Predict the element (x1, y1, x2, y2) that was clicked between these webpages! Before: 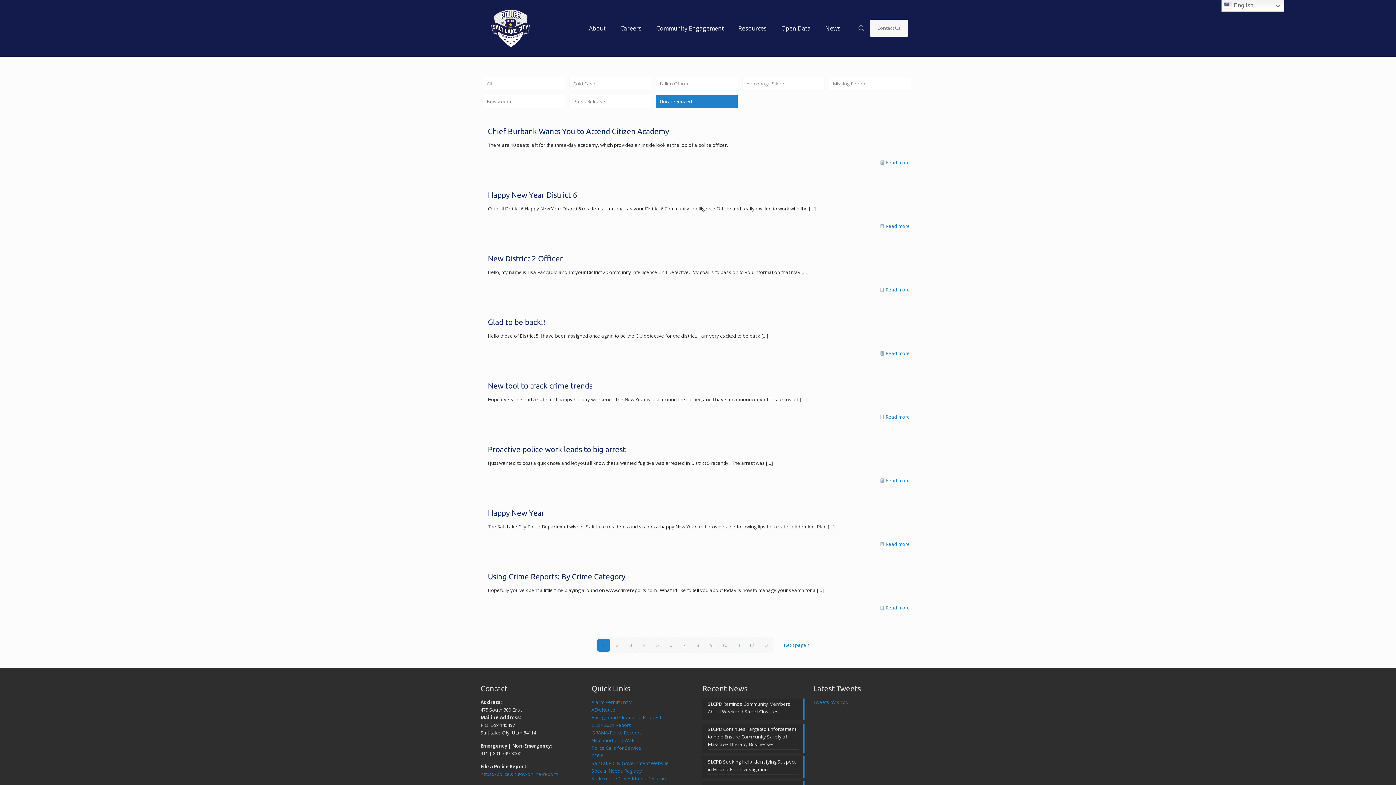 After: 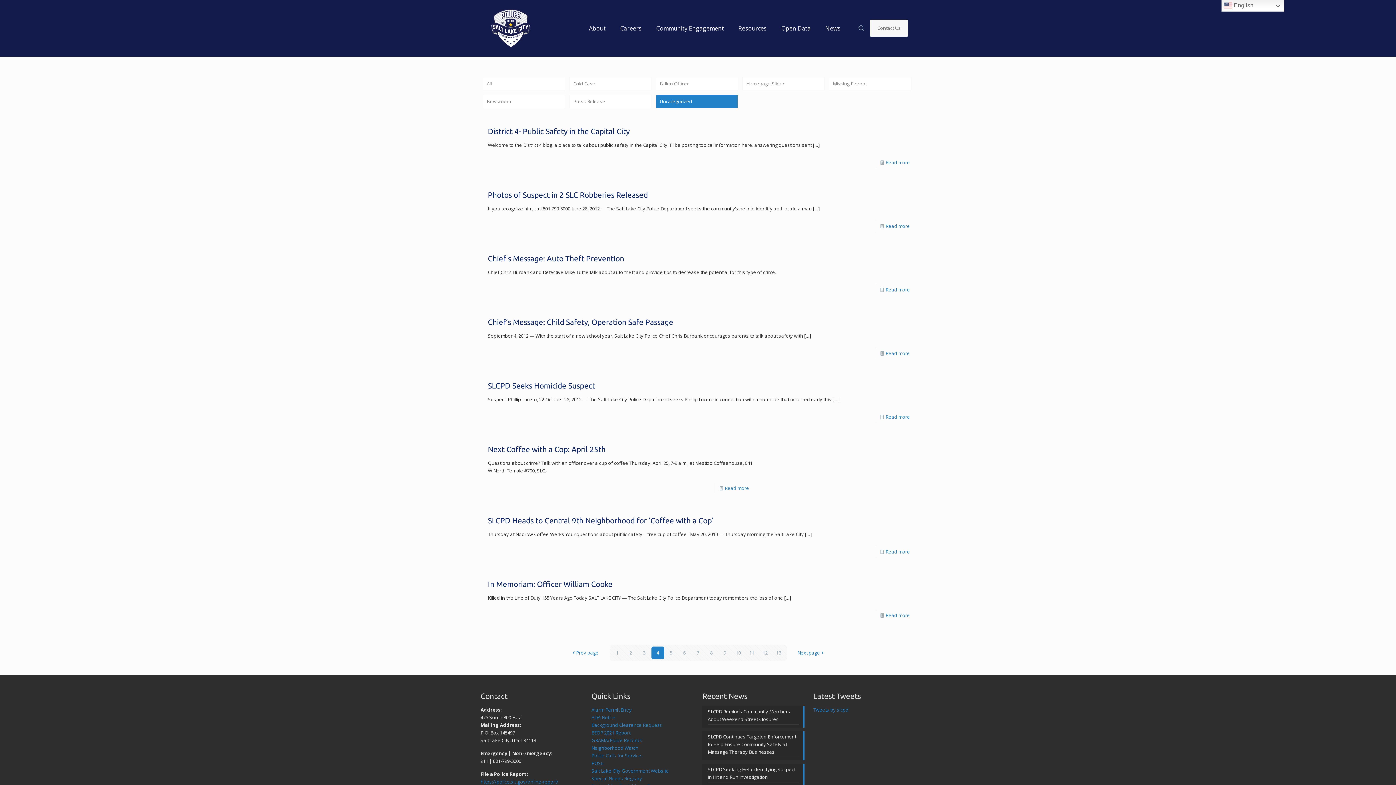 Action: bbox: (637, 639, 650, 651) label: 4